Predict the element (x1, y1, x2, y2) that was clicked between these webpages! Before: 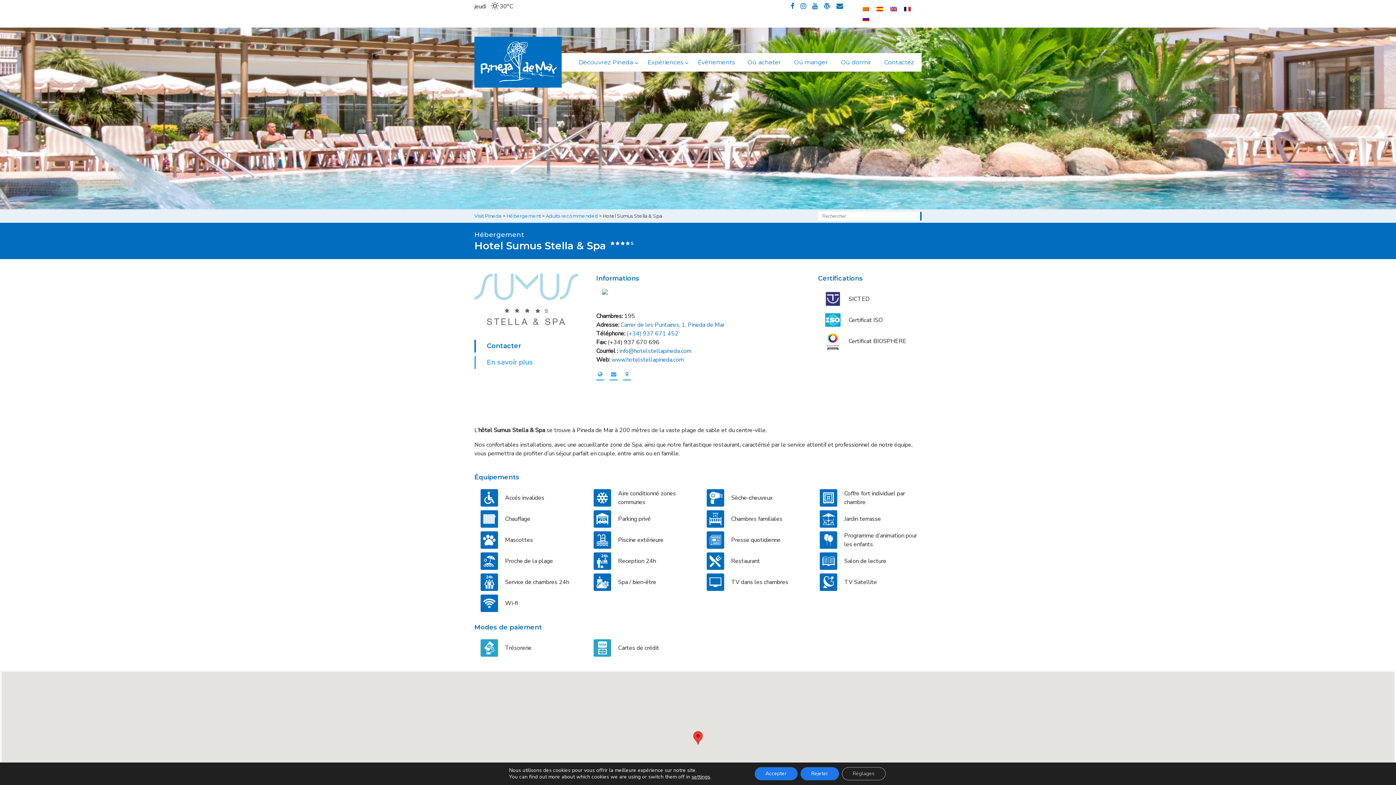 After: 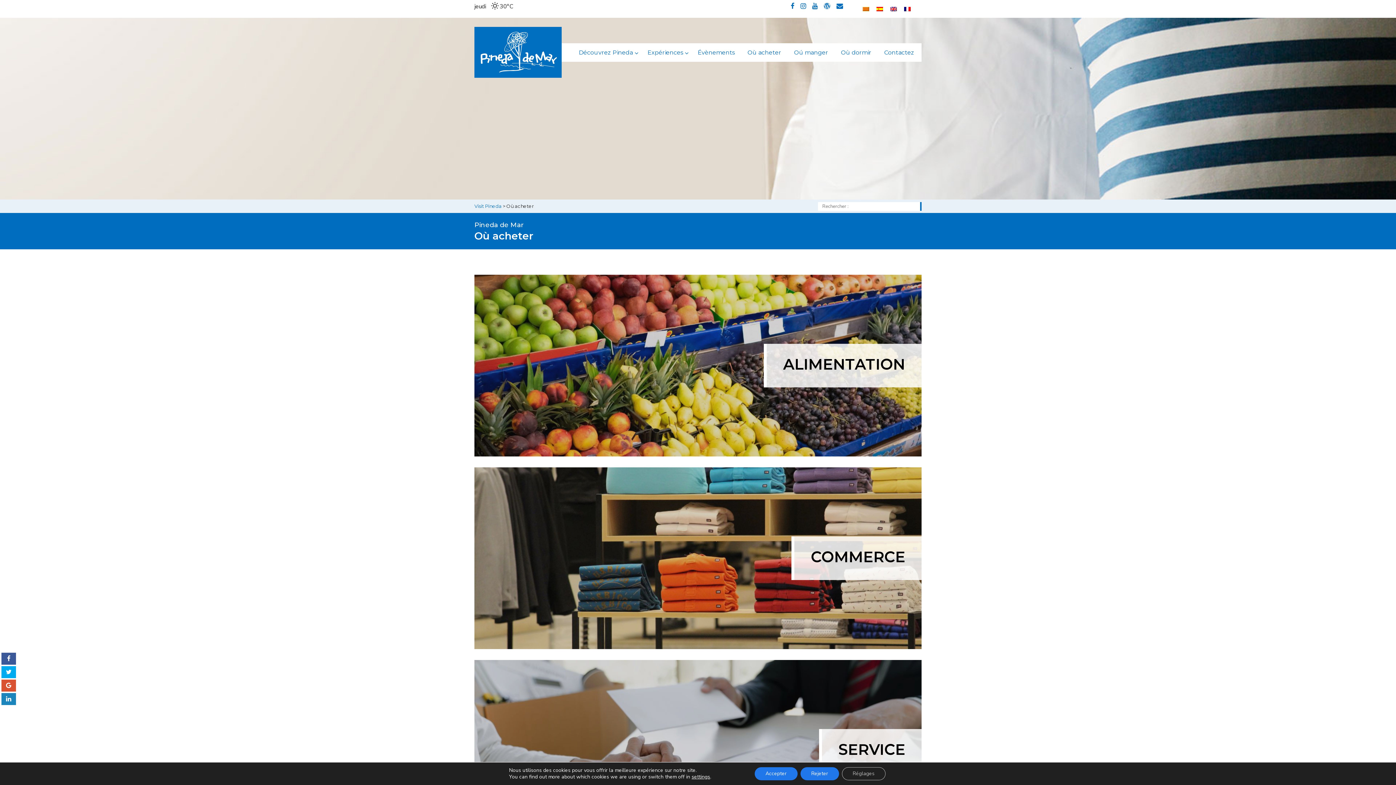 Action: bbox: (742, 53, 788, 71) label: Où acheter